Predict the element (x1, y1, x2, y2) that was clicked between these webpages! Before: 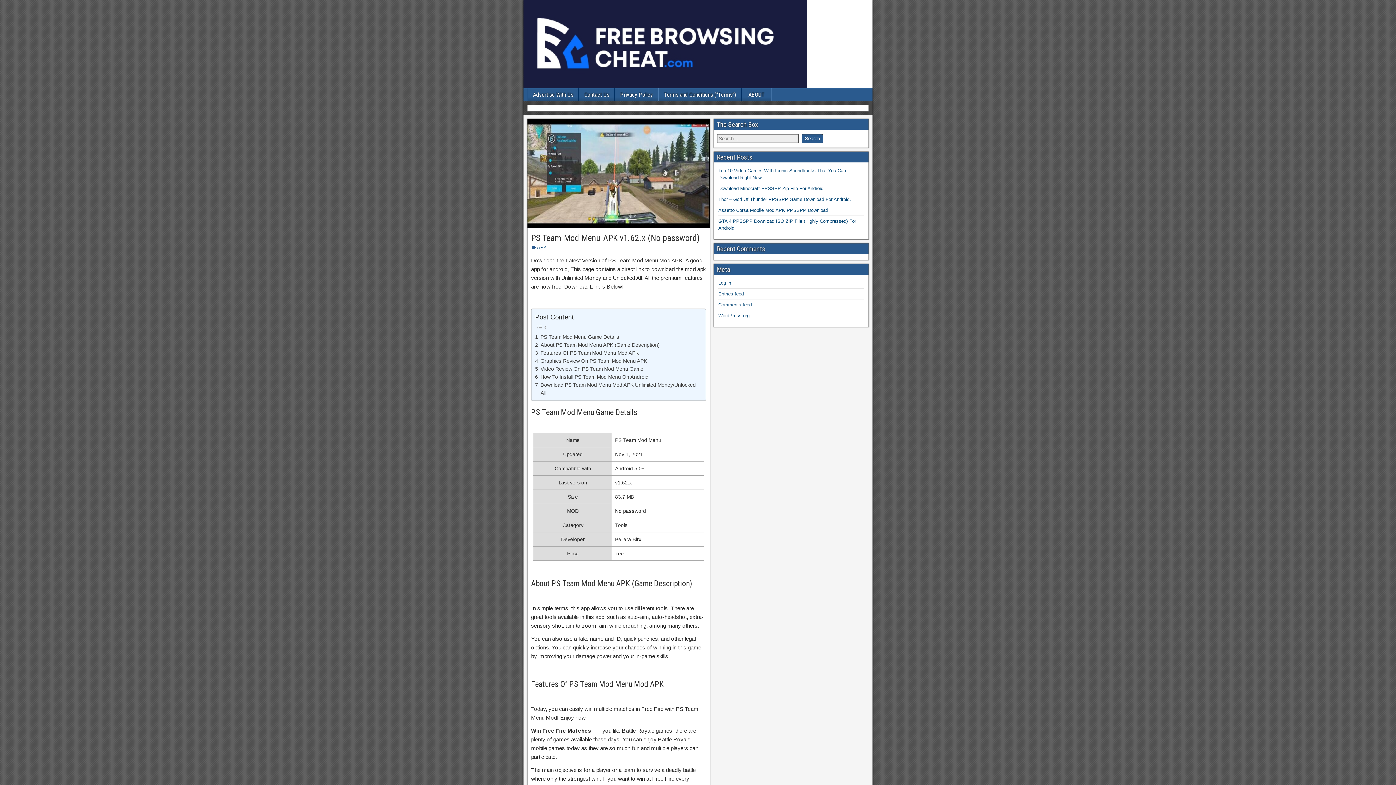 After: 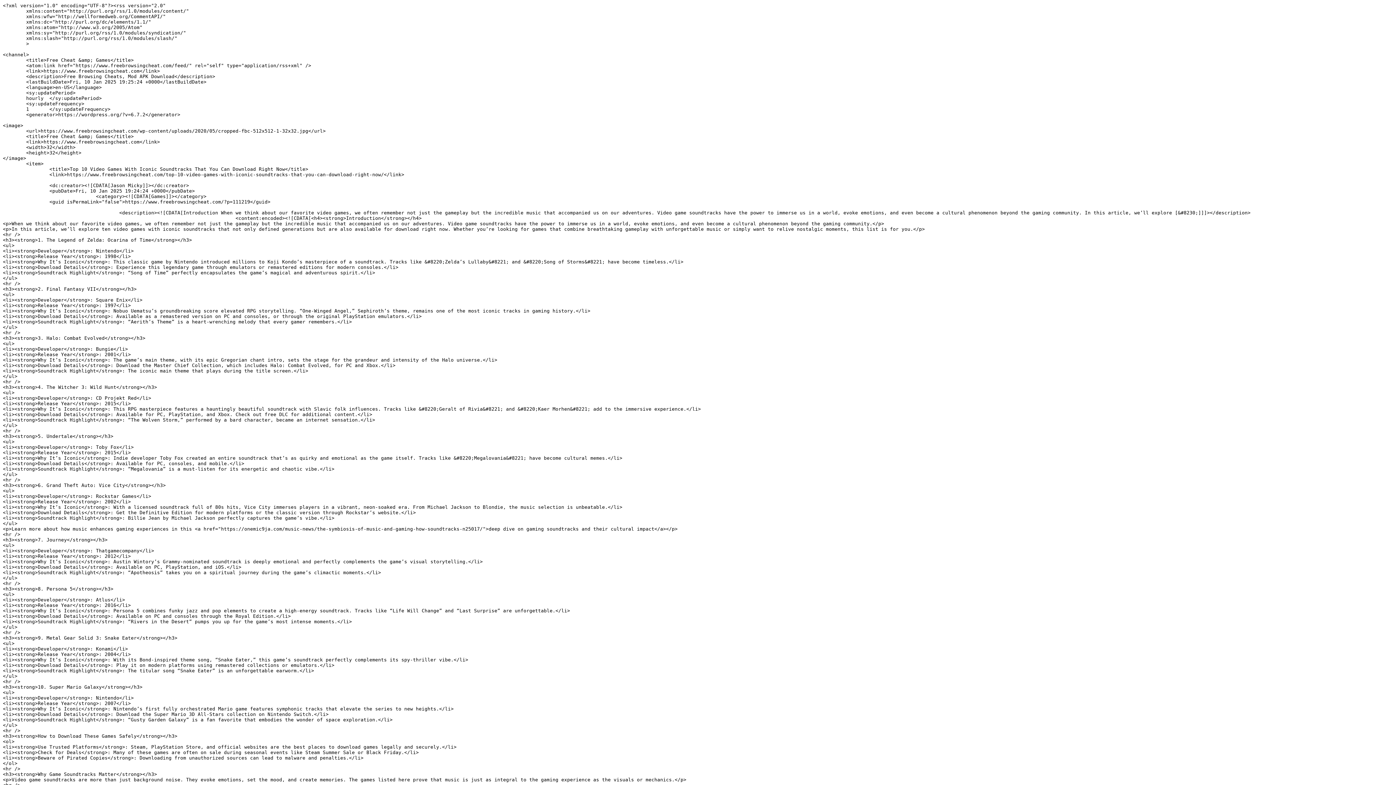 Action: label: Entries feed bbox: (718, 291, 744, 296)